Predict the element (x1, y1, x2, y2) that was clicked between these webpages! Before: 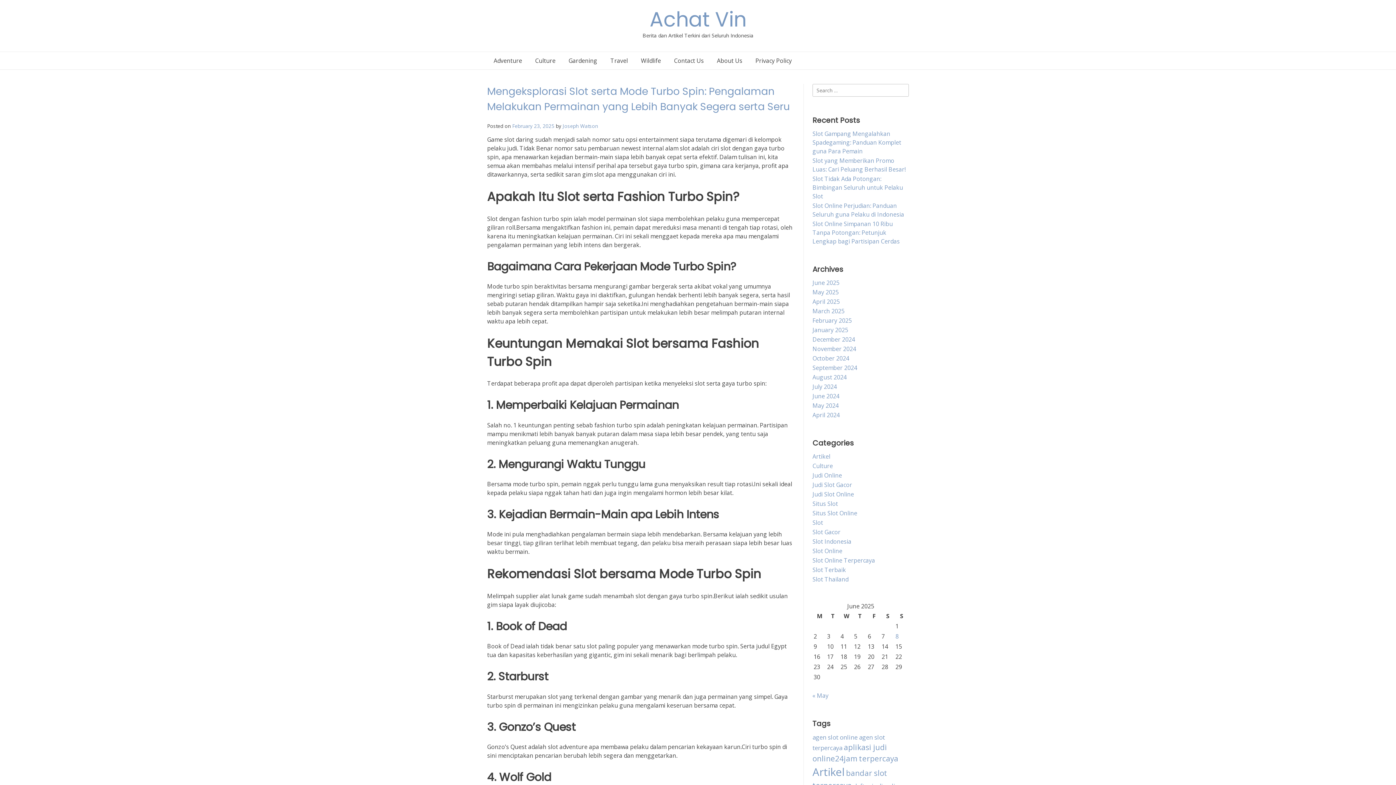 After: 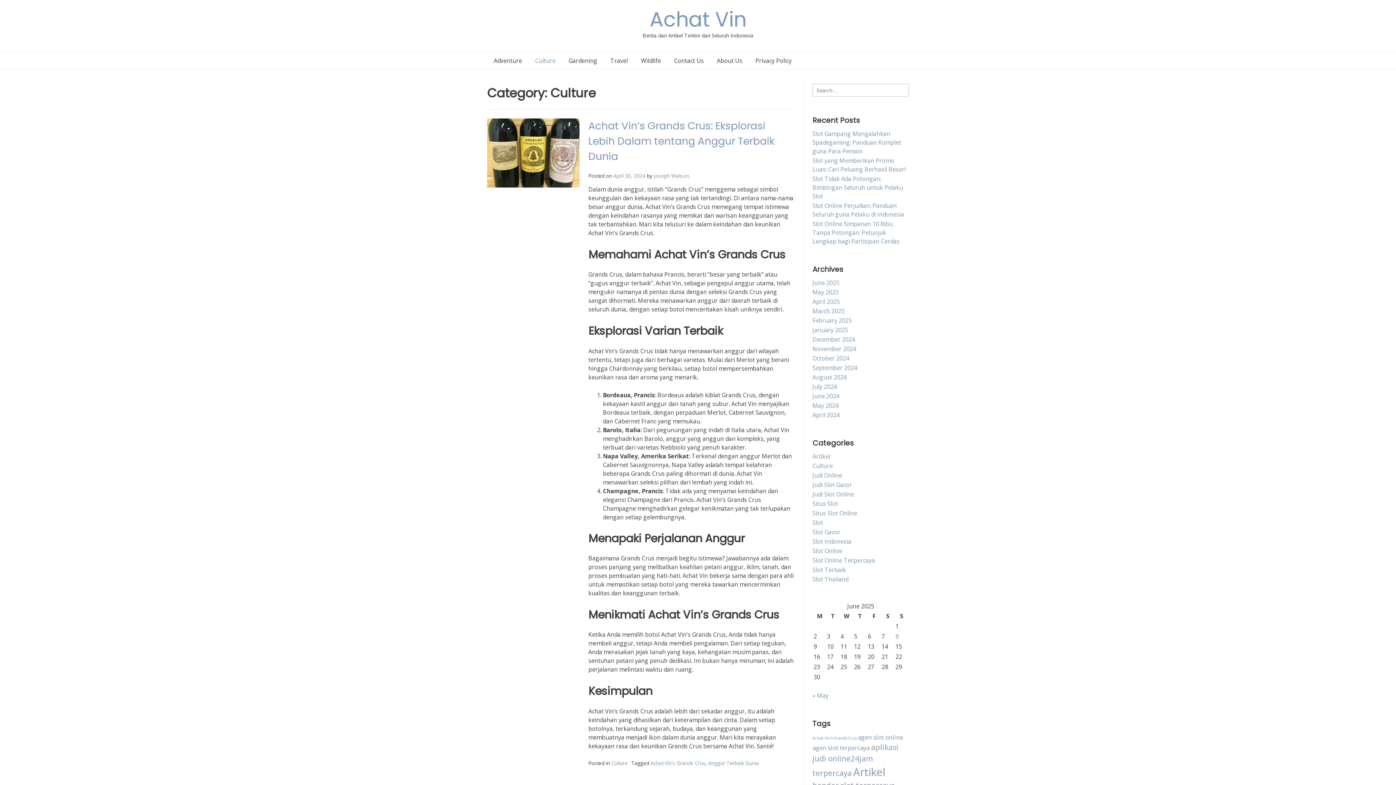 Action: label: Culture bbox: (528, 52, 562, 69)